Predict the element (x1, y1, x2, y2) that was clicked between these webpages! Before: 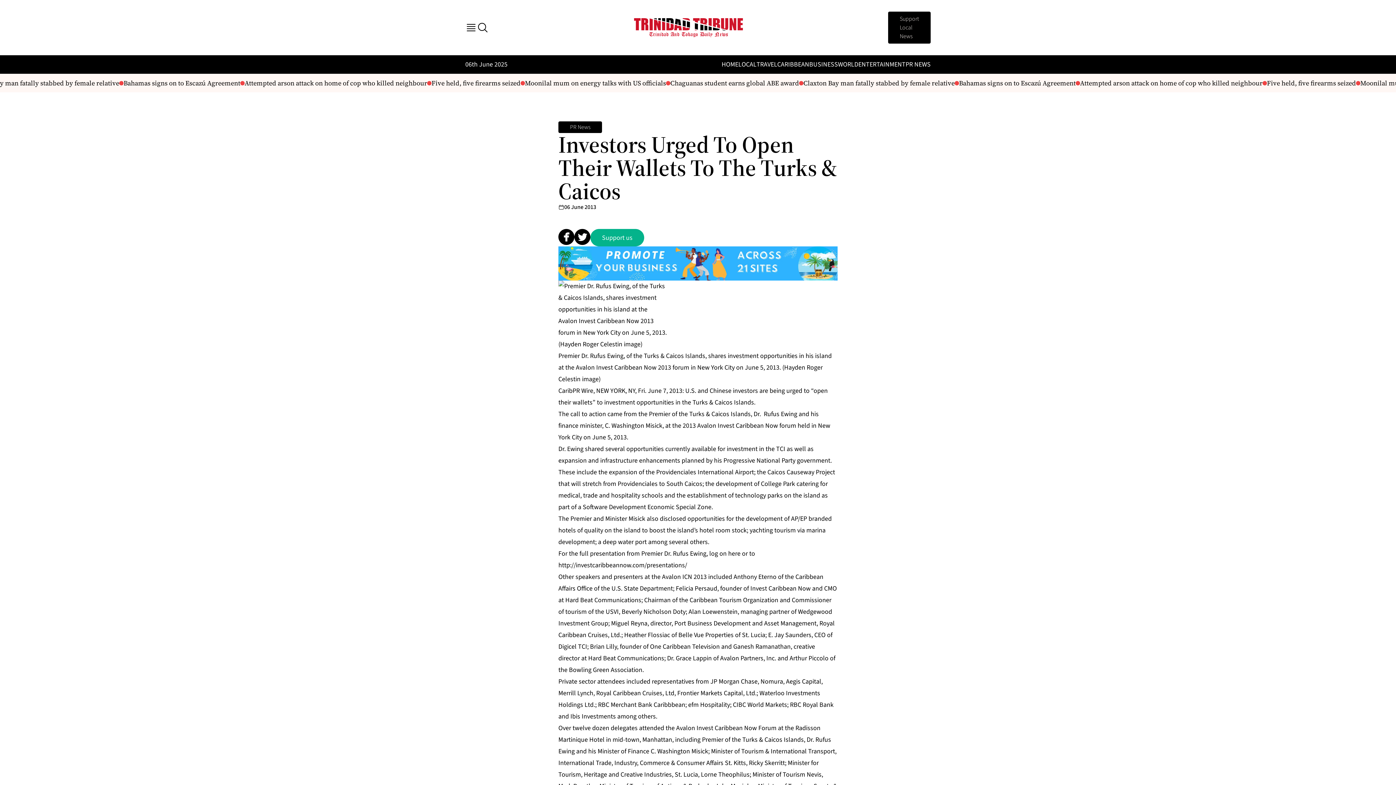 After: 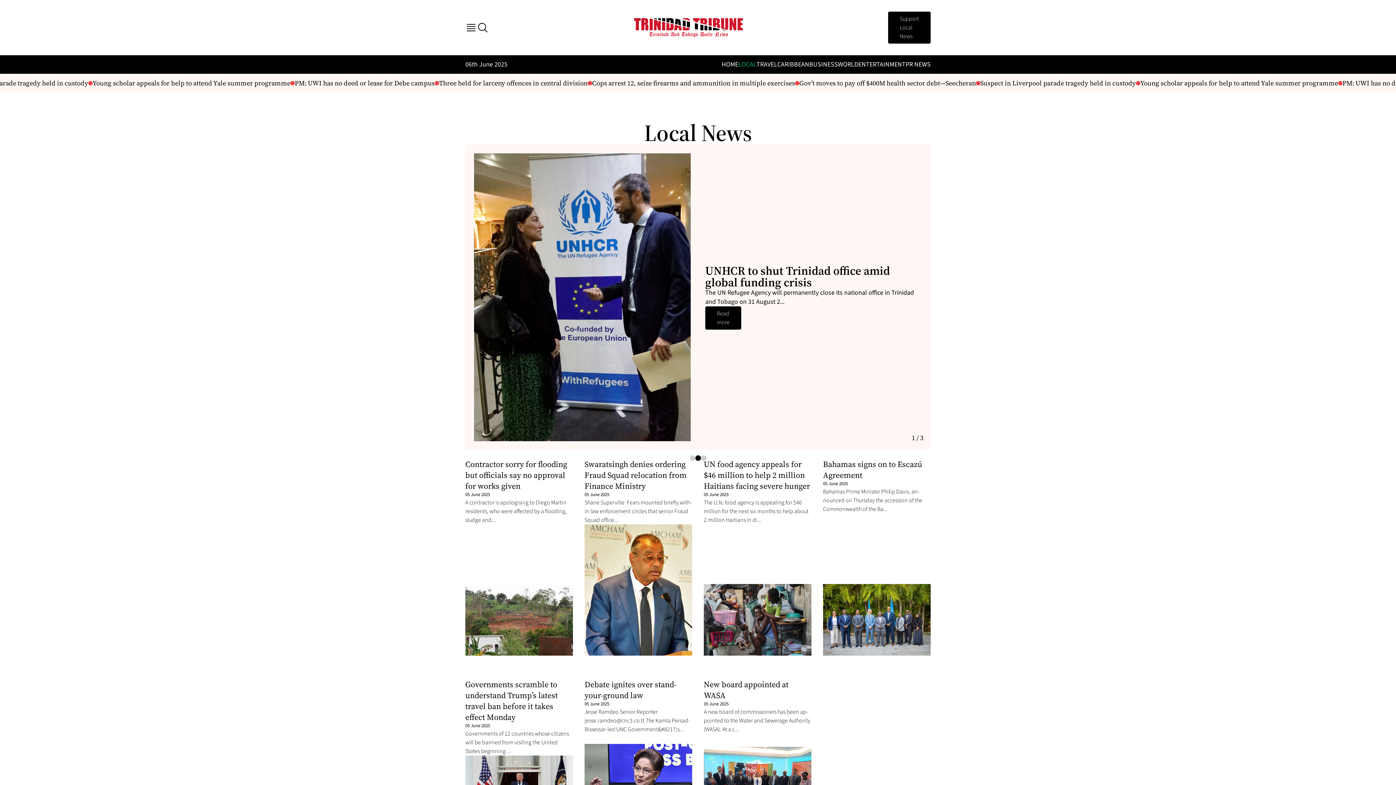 Action: bbox: (738, 60, 756, 69) label: LOCAL